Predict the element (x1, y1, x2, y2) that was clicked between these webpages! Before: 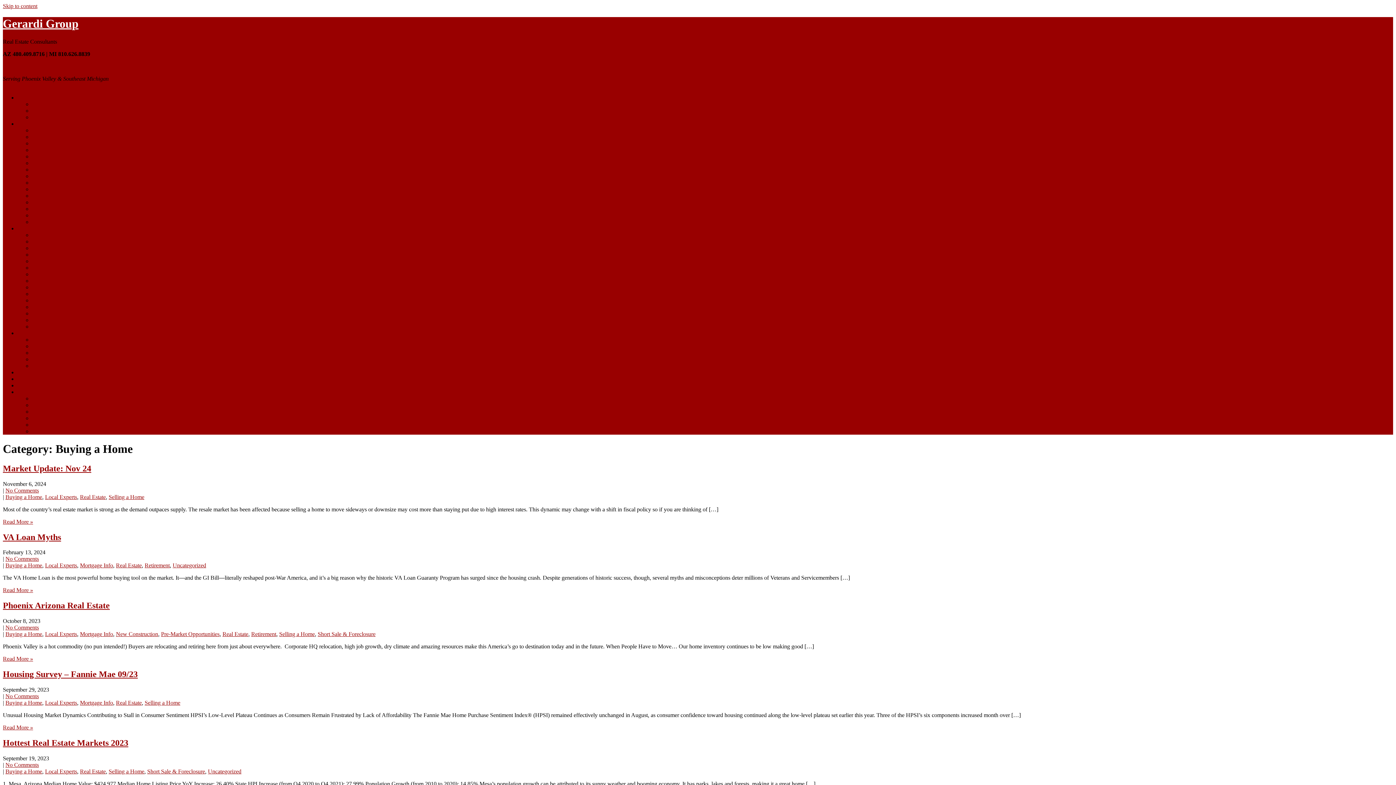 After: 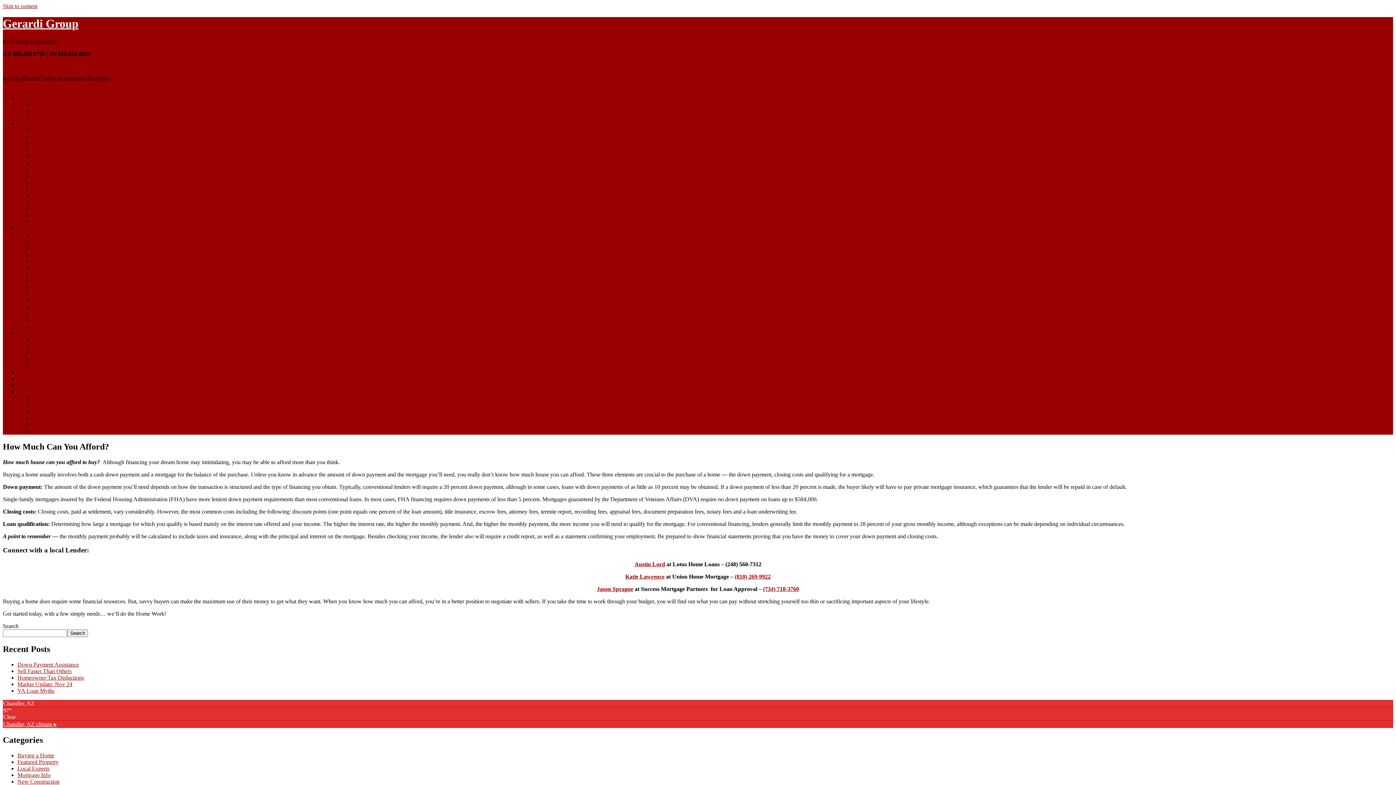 Action: label: How Much Can You Afford? bbox: (32, 336, 99, 342)